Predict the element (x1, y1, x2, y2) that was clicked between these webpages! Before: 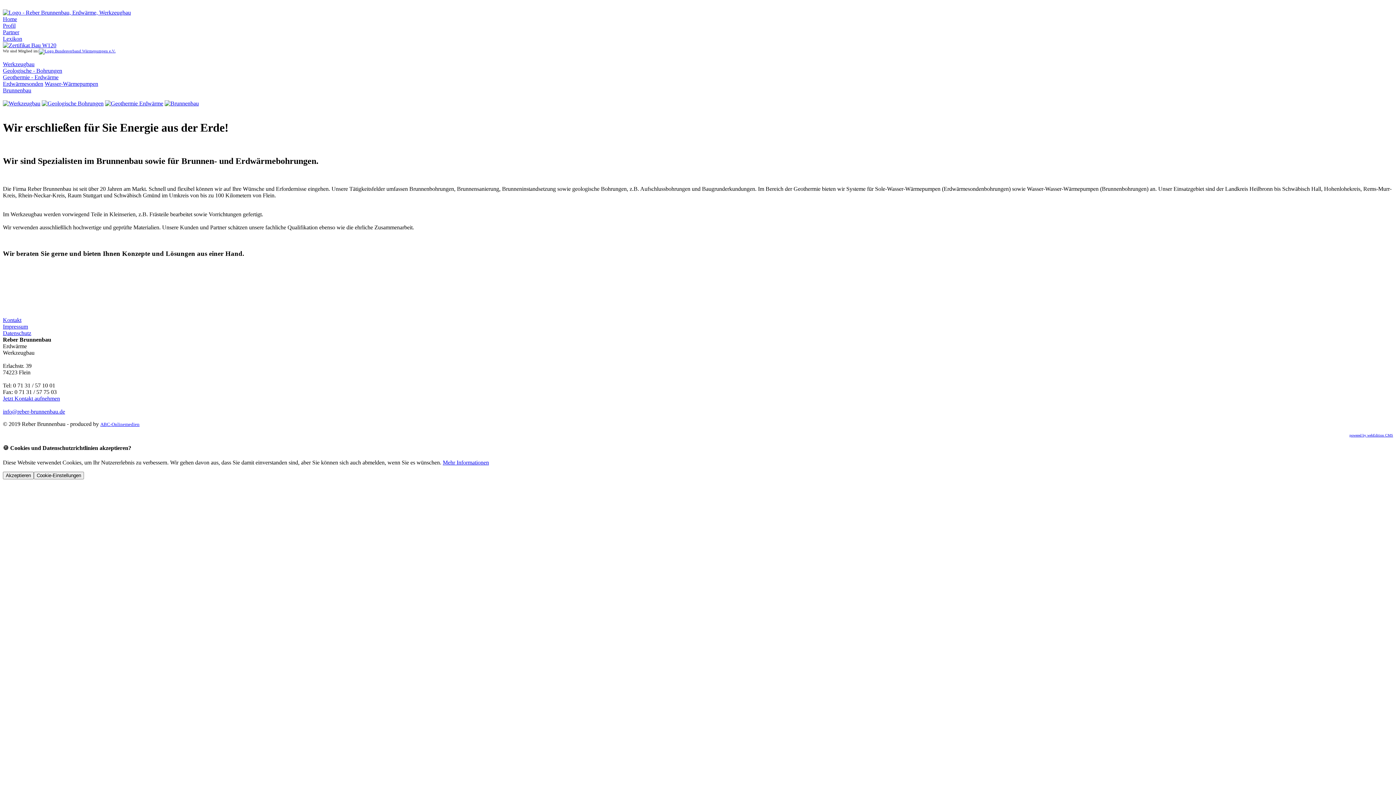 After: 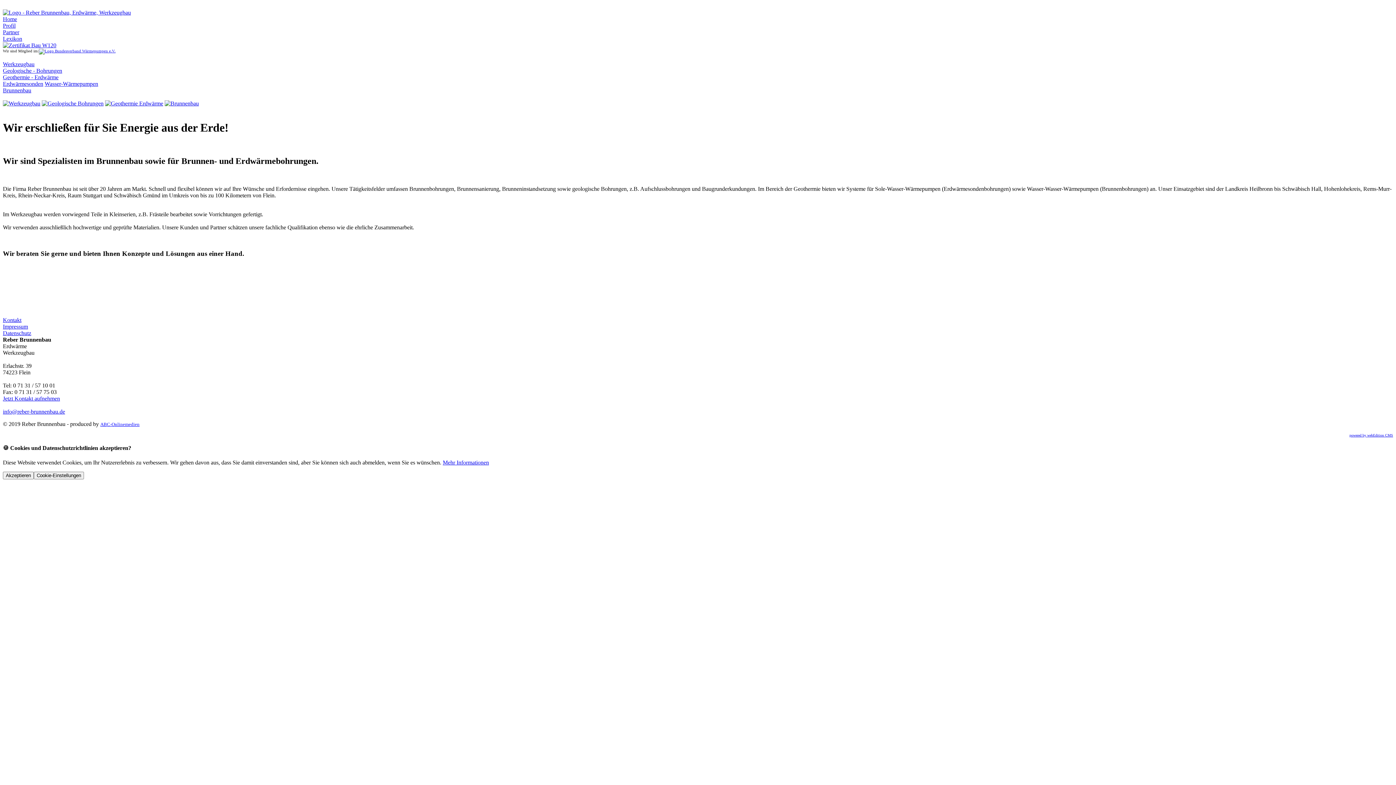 Action: bbox: (100, 422, 139, 427) label: ABC-Onlinemedien